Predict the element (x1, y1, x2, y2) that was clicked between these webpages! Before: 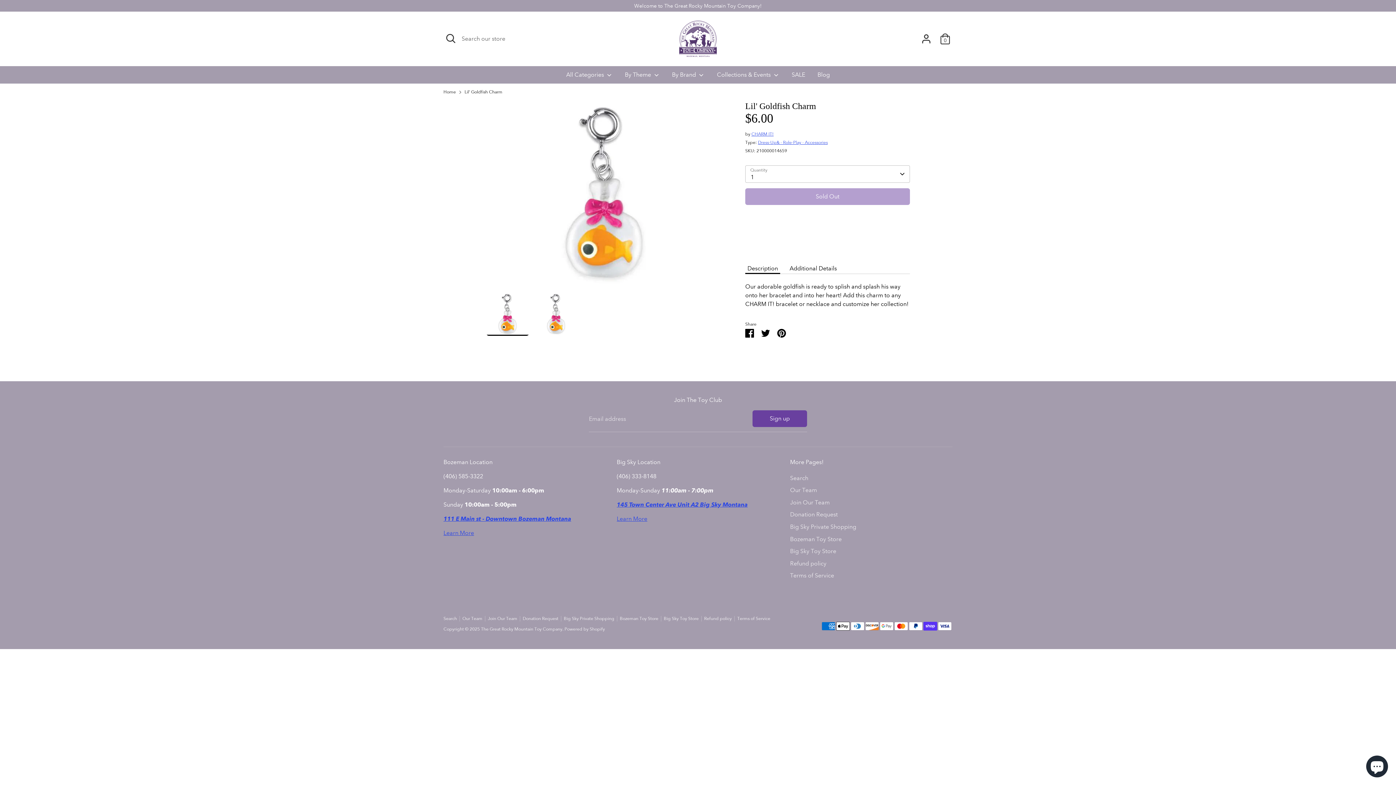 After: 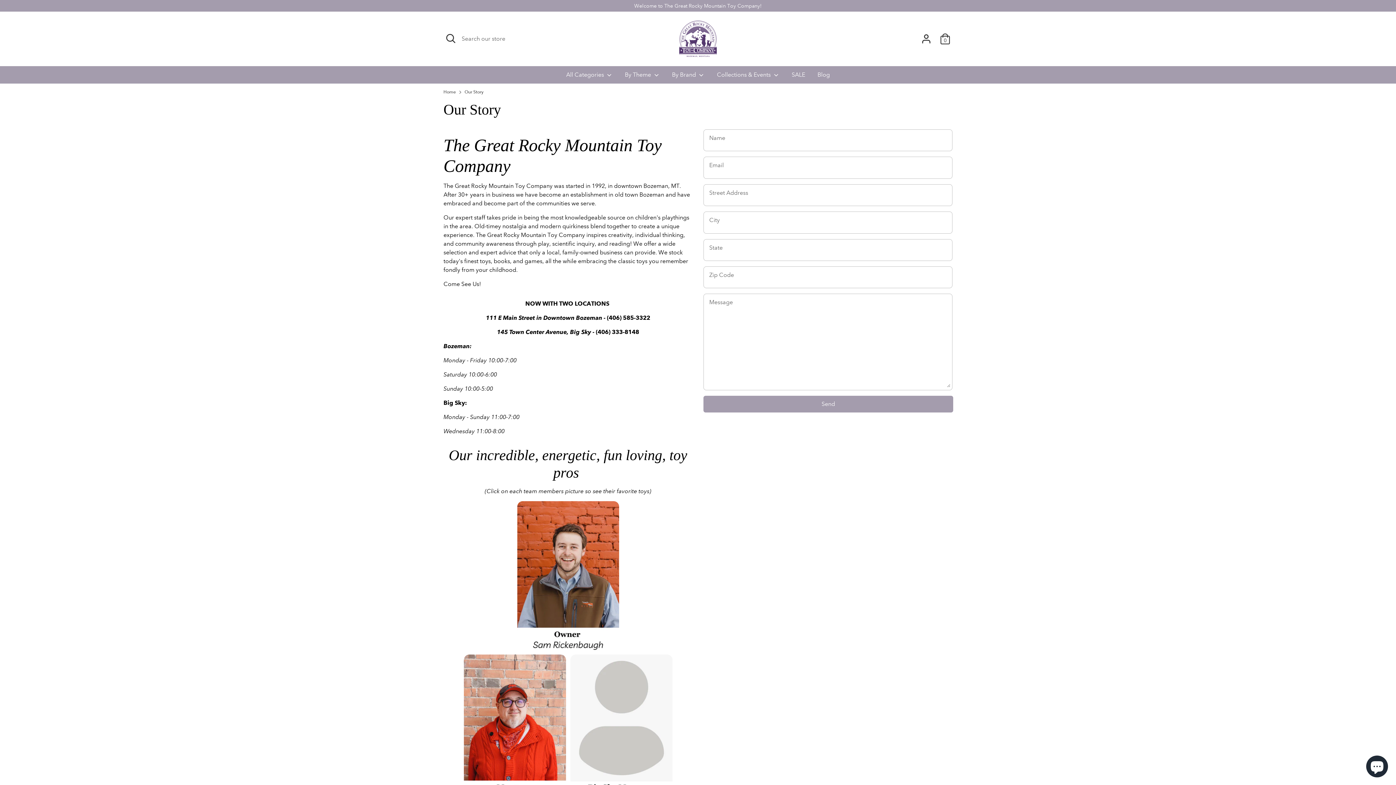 Action: bbox: (790, 487, 817, 493) label: Our Team